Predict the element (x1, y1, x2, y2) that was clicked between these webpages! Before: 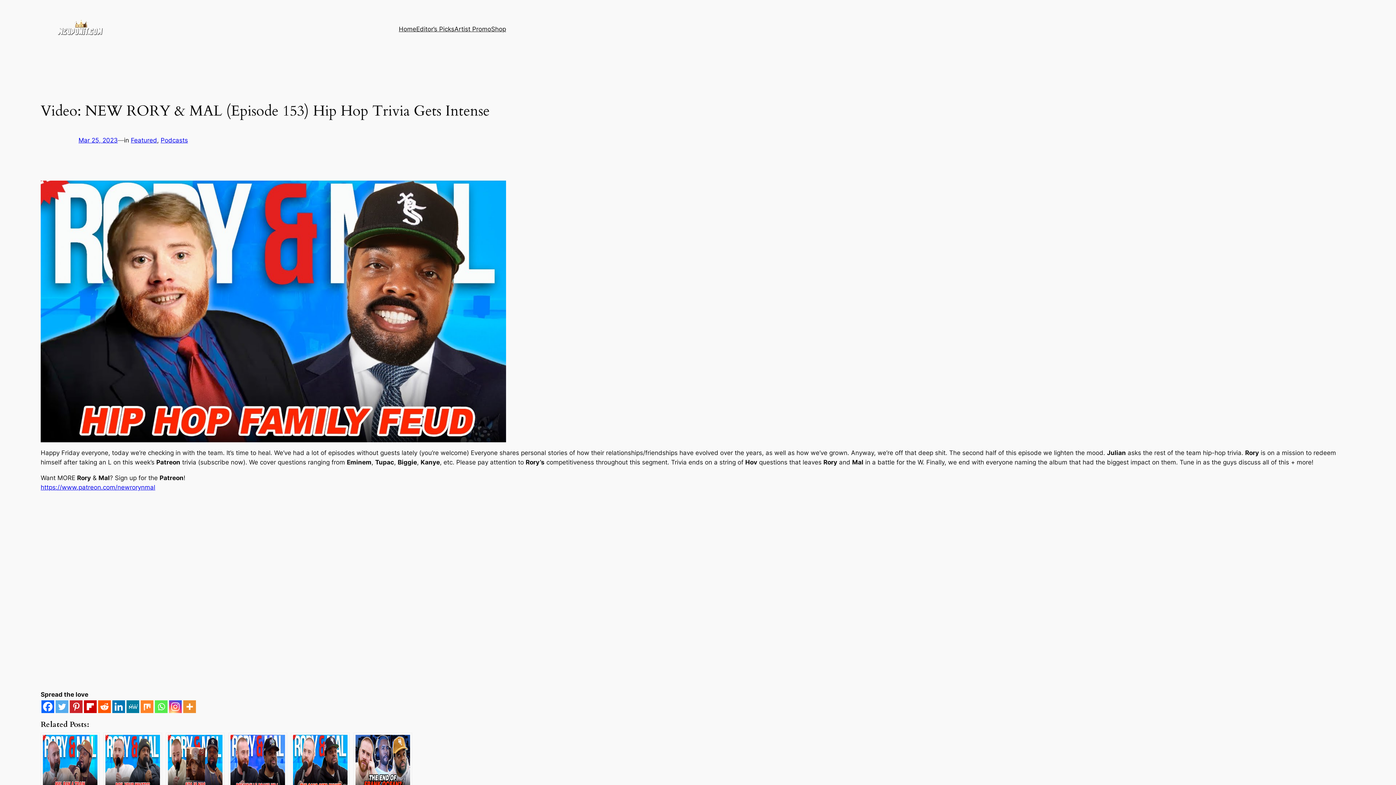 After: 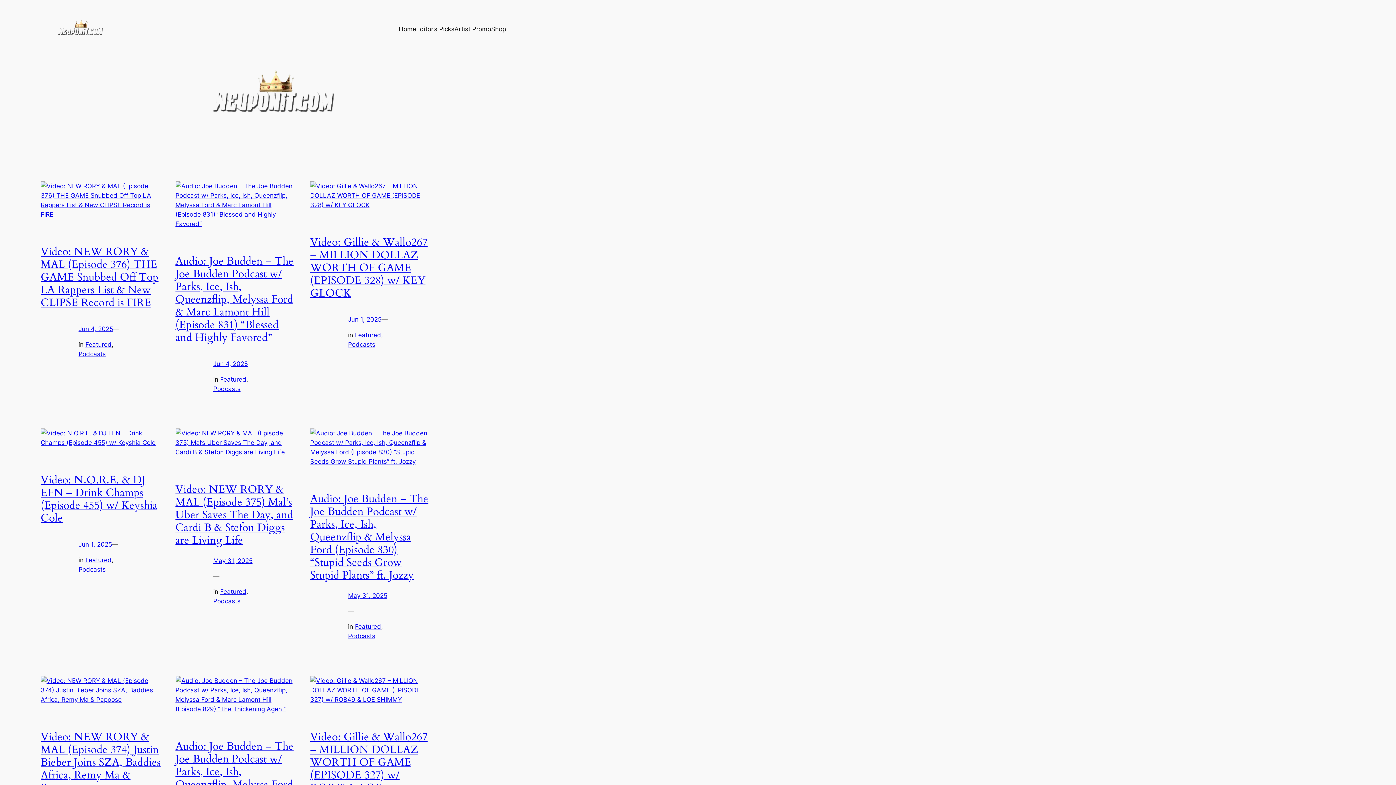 Action: label: Podcasts bbox: (160, 136, 188, 143)